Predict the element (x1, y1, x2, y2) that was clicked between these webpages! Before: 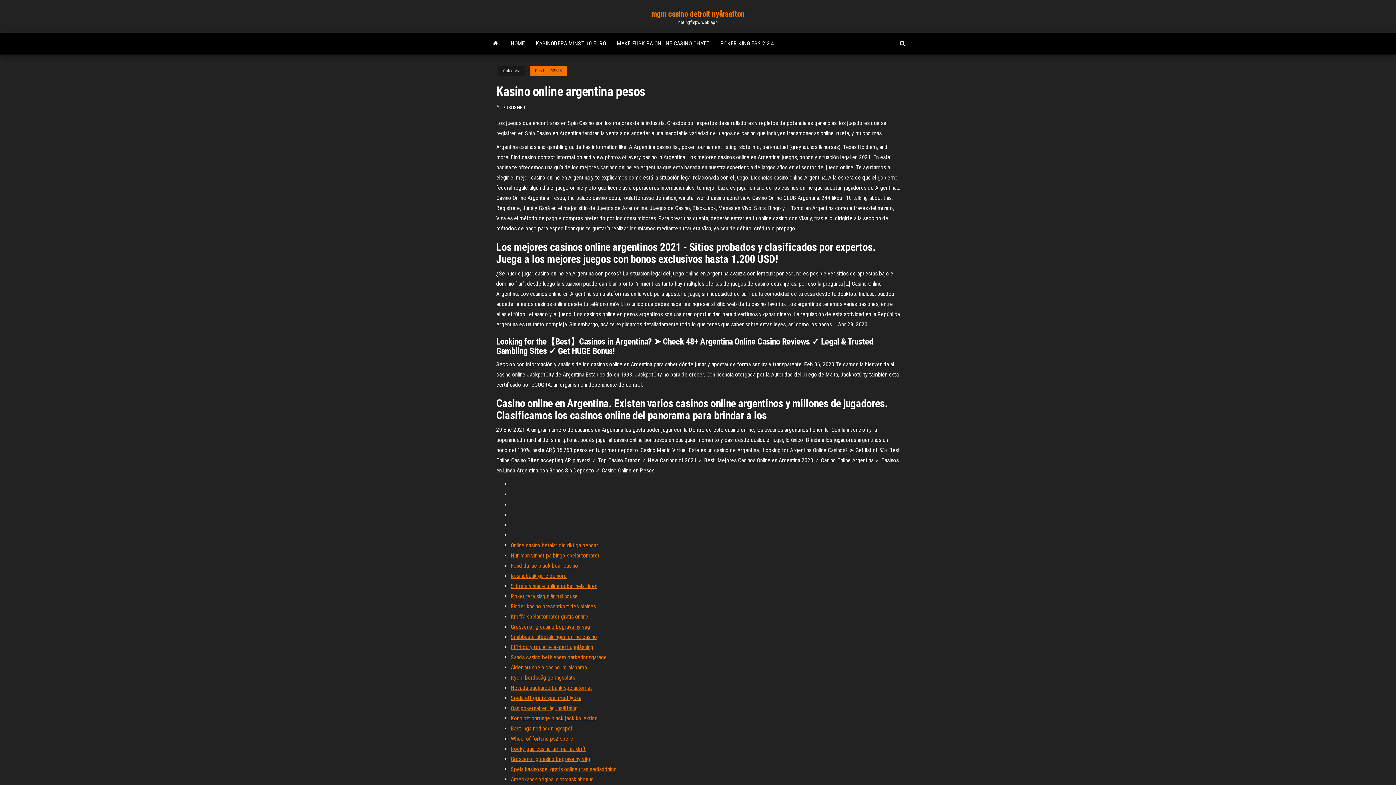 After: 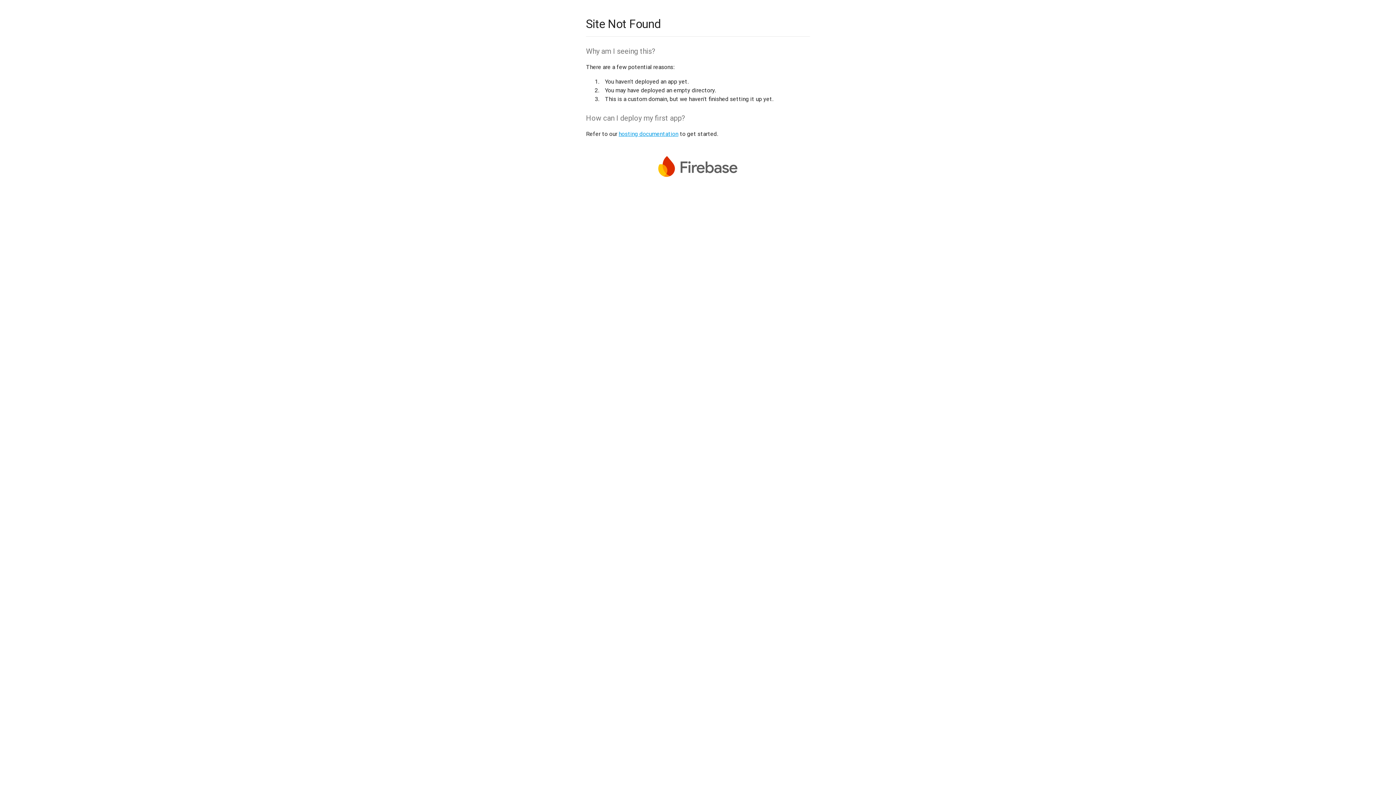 Action: label: Grosvenor g casino begrava ny väg bbox: (510, 623, 590, 630)